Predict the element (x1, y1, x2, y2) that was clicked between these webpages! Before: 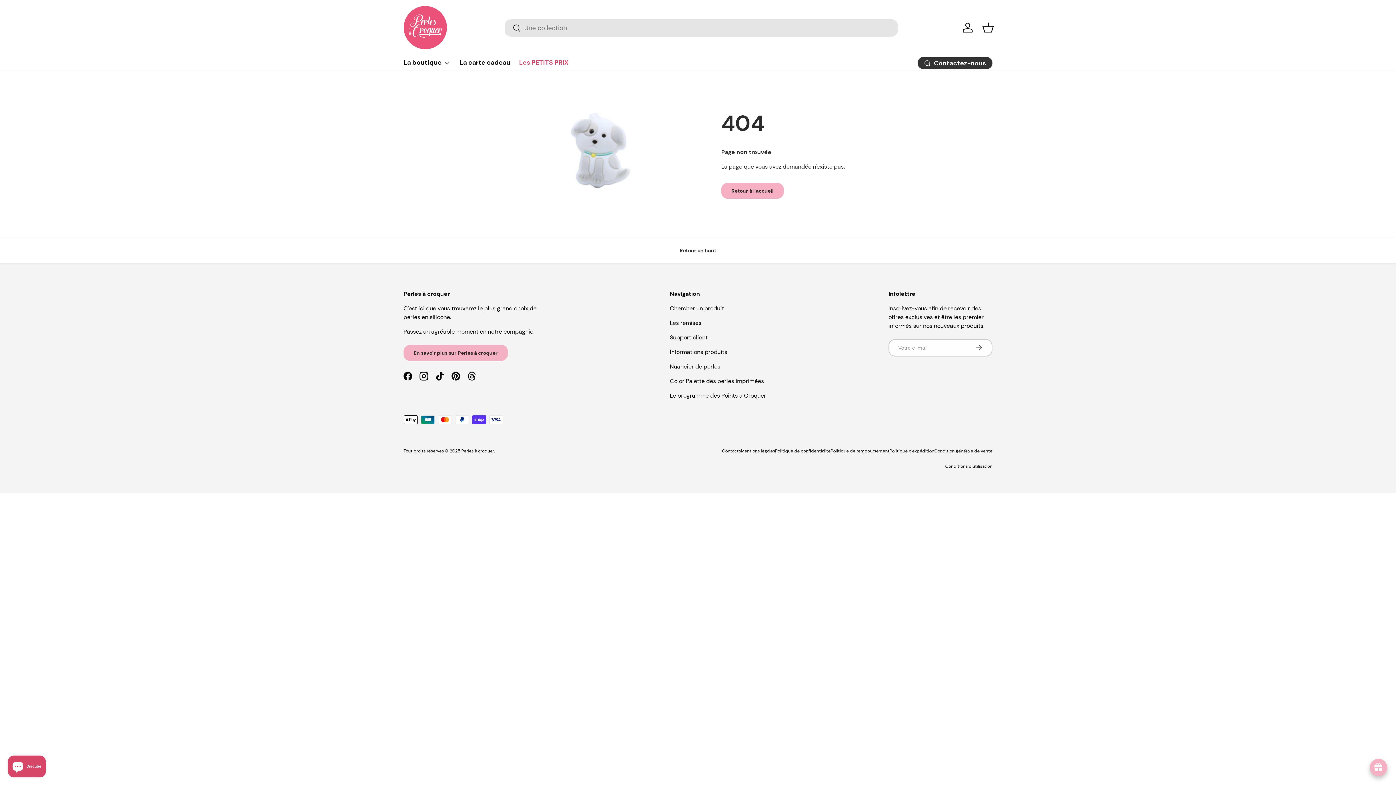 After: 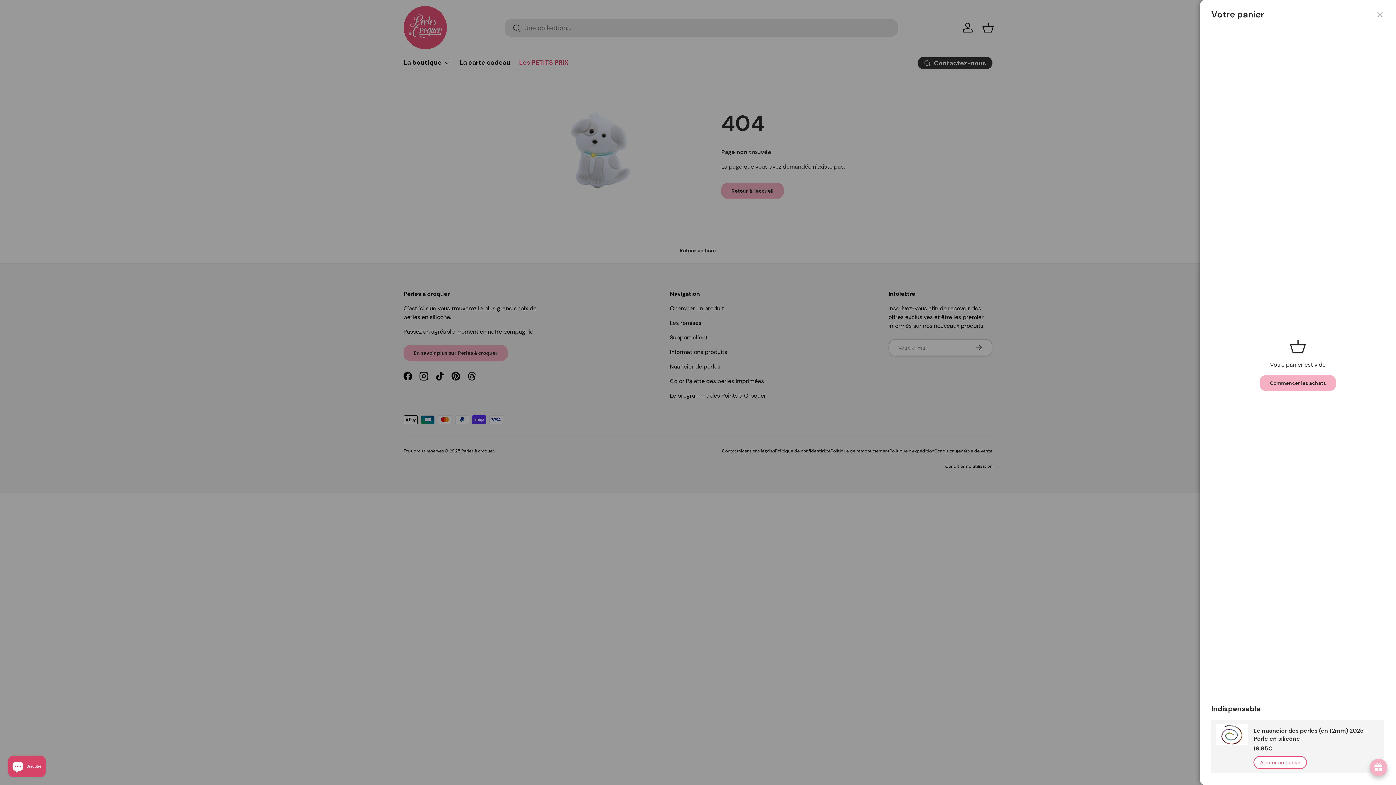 Action: bbox: (980, 19, 996, 35) label: Panier